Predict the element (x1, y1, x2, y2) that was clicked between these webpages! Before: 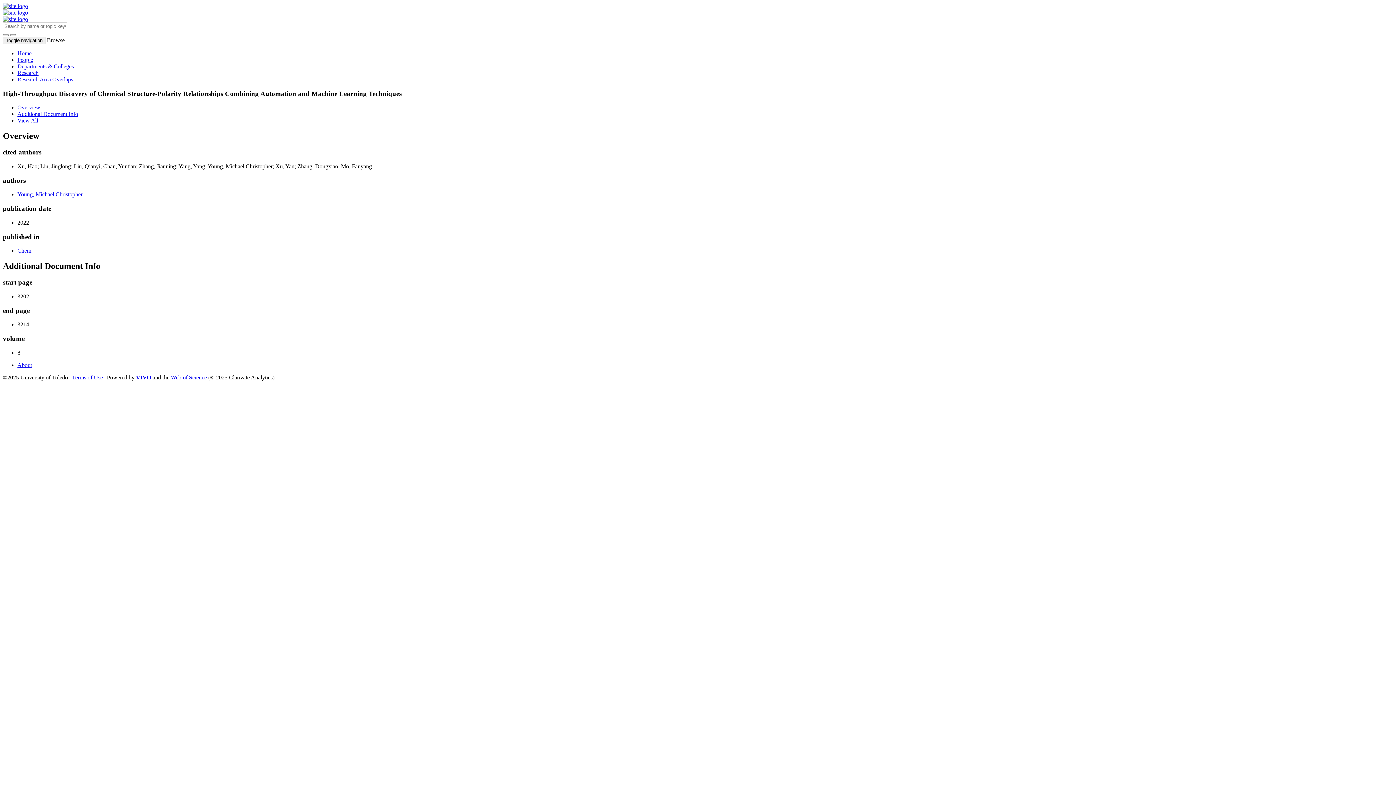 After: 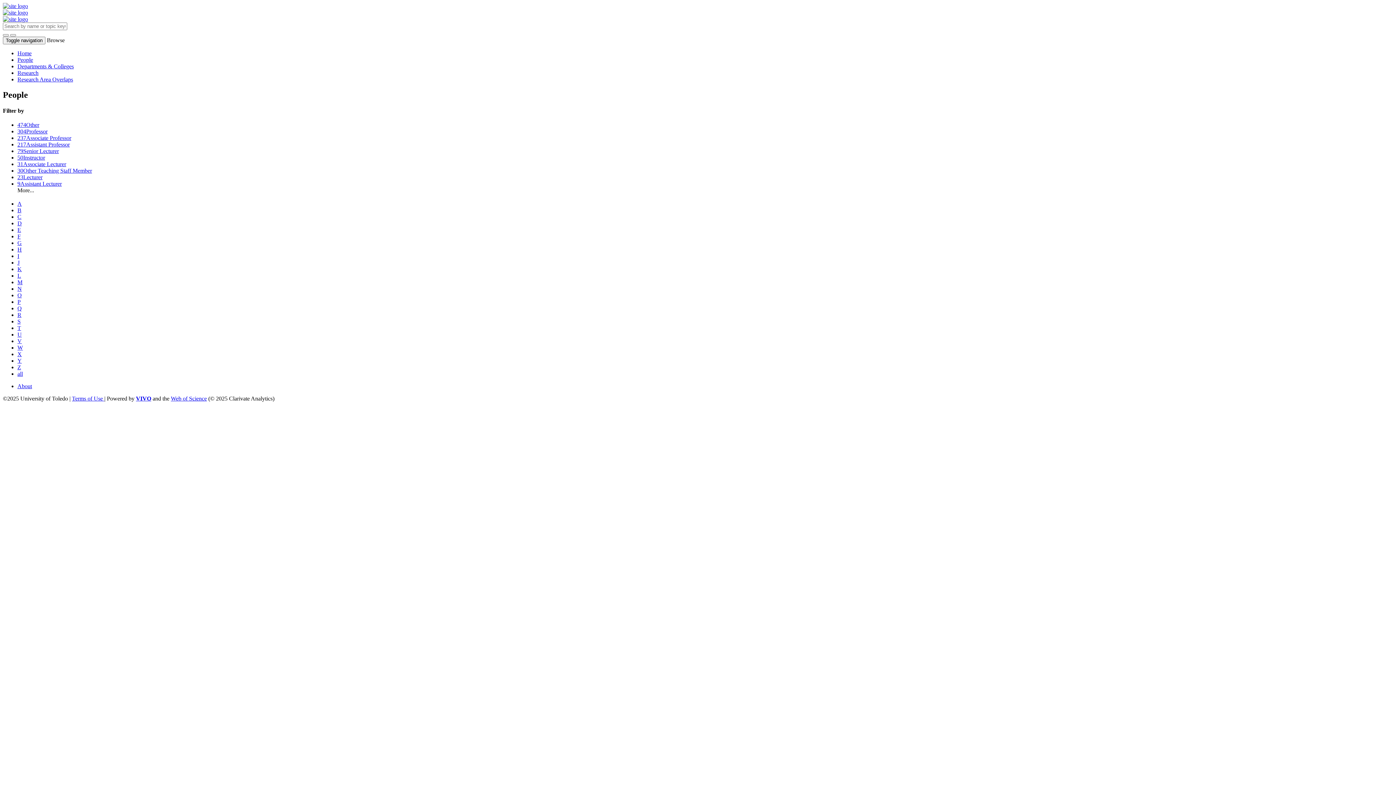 Action: bbox: (17, 56, 33, 62) label: People